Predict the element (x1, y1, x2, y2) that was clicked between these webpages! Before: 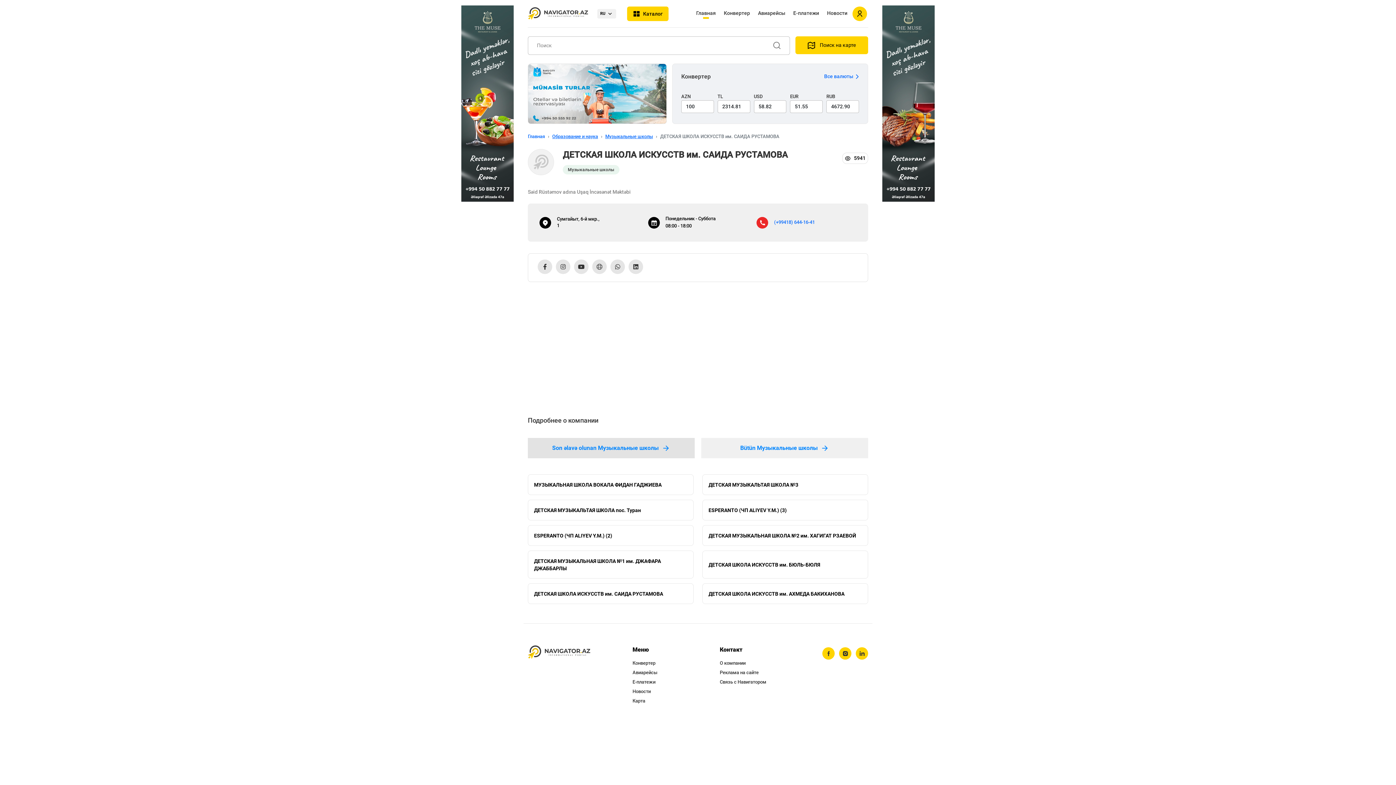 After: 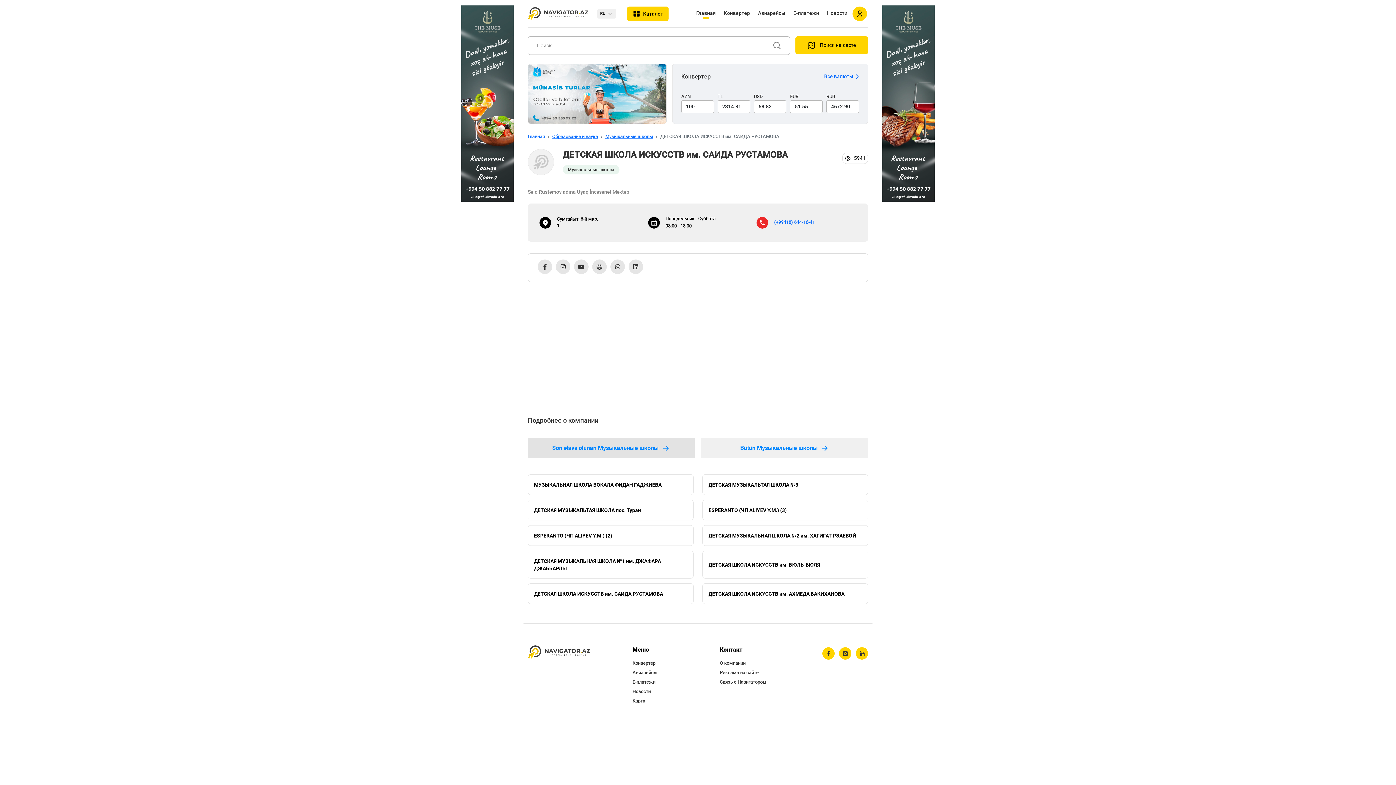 Action: bbox: (771, 36, 790, 54)